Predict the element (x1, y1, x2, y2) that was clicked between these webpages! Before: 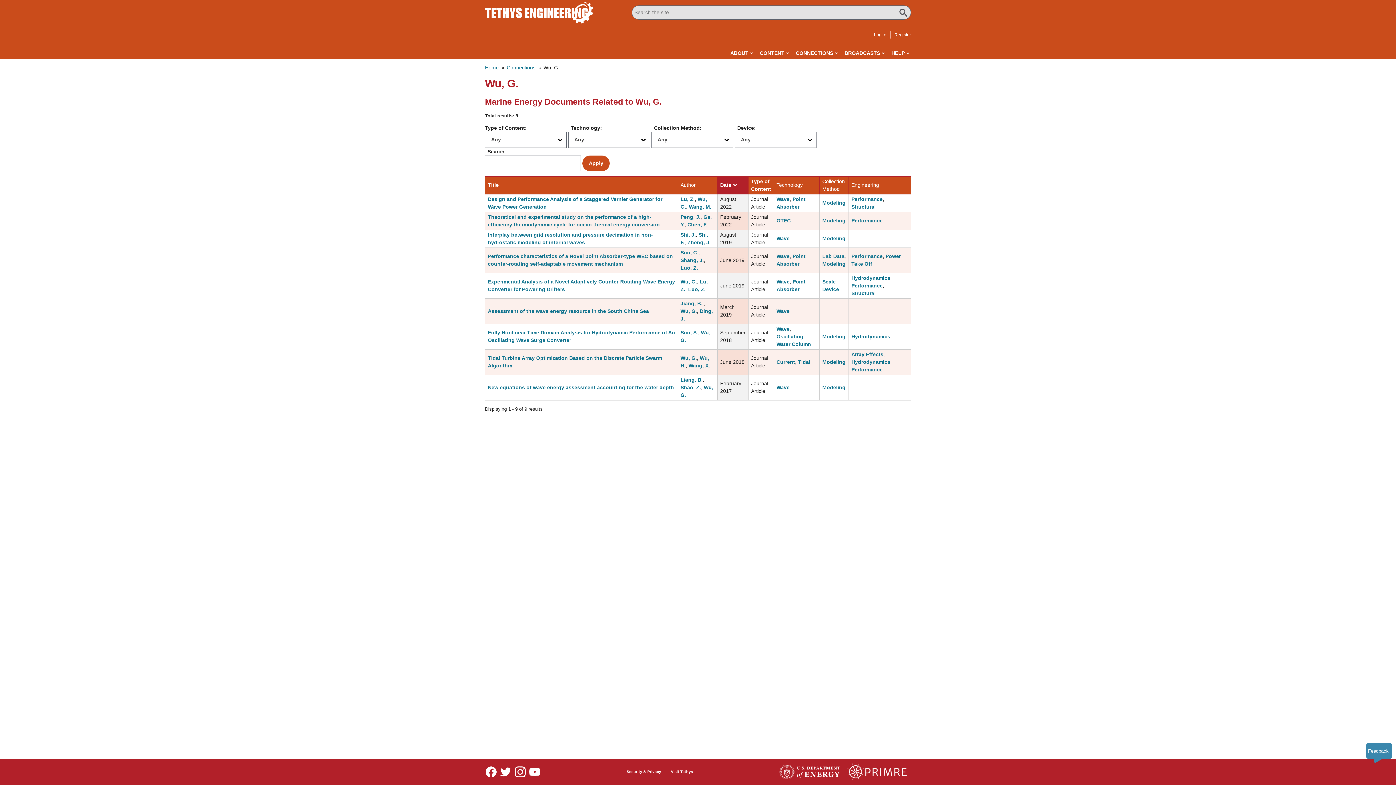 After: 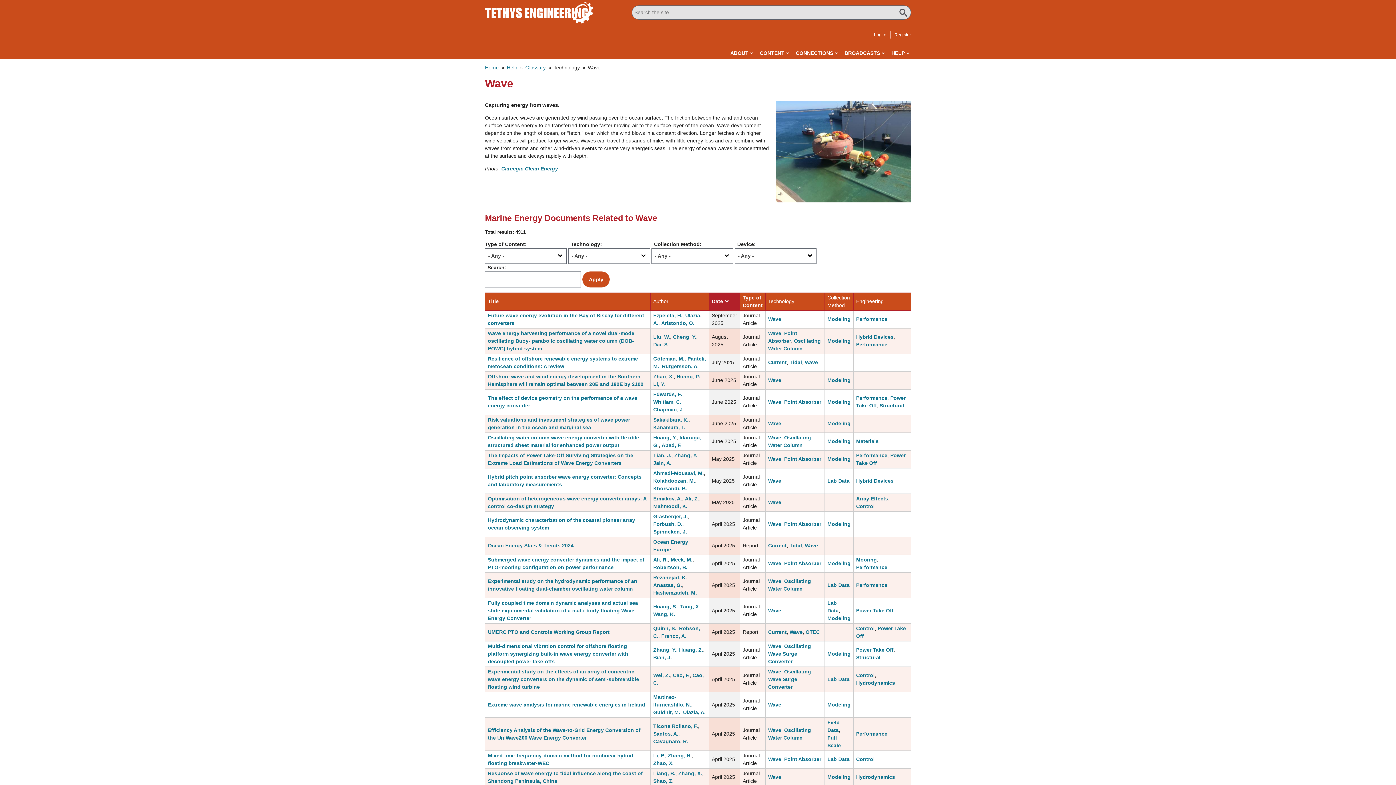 Action: bbox: (776, 253, 789, 259) label: Wave